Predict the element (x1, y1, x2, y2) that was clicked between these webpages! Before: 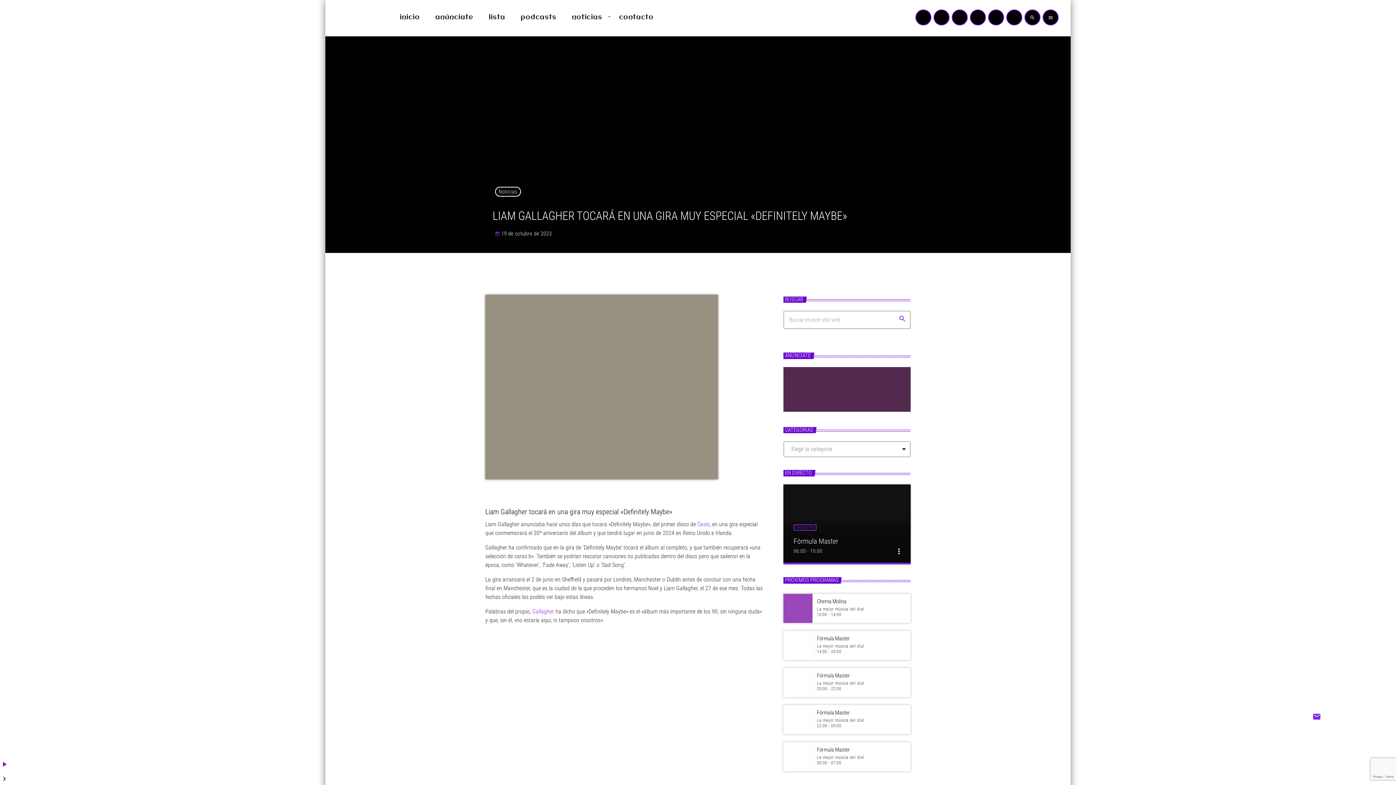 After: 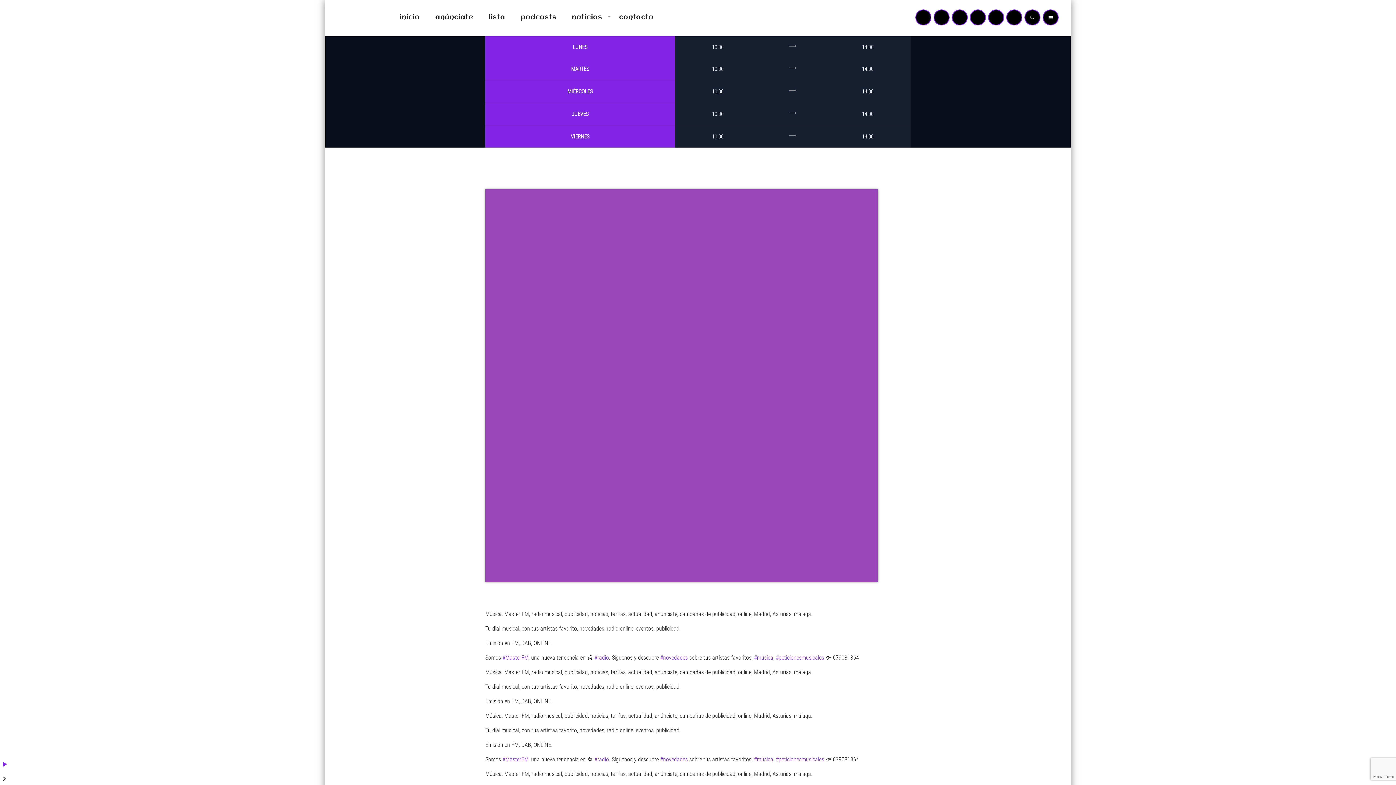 Action: bbox: (783, 594, 812, 623)